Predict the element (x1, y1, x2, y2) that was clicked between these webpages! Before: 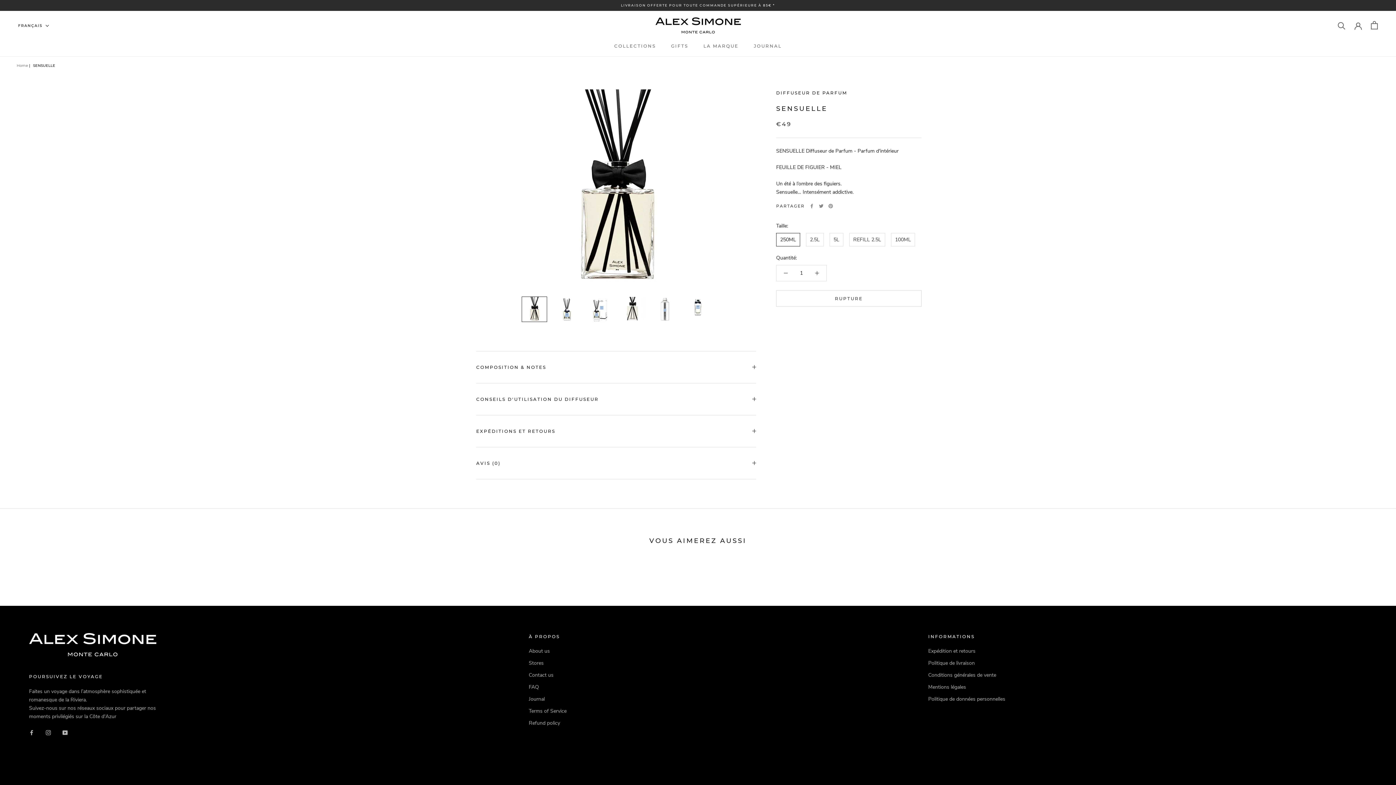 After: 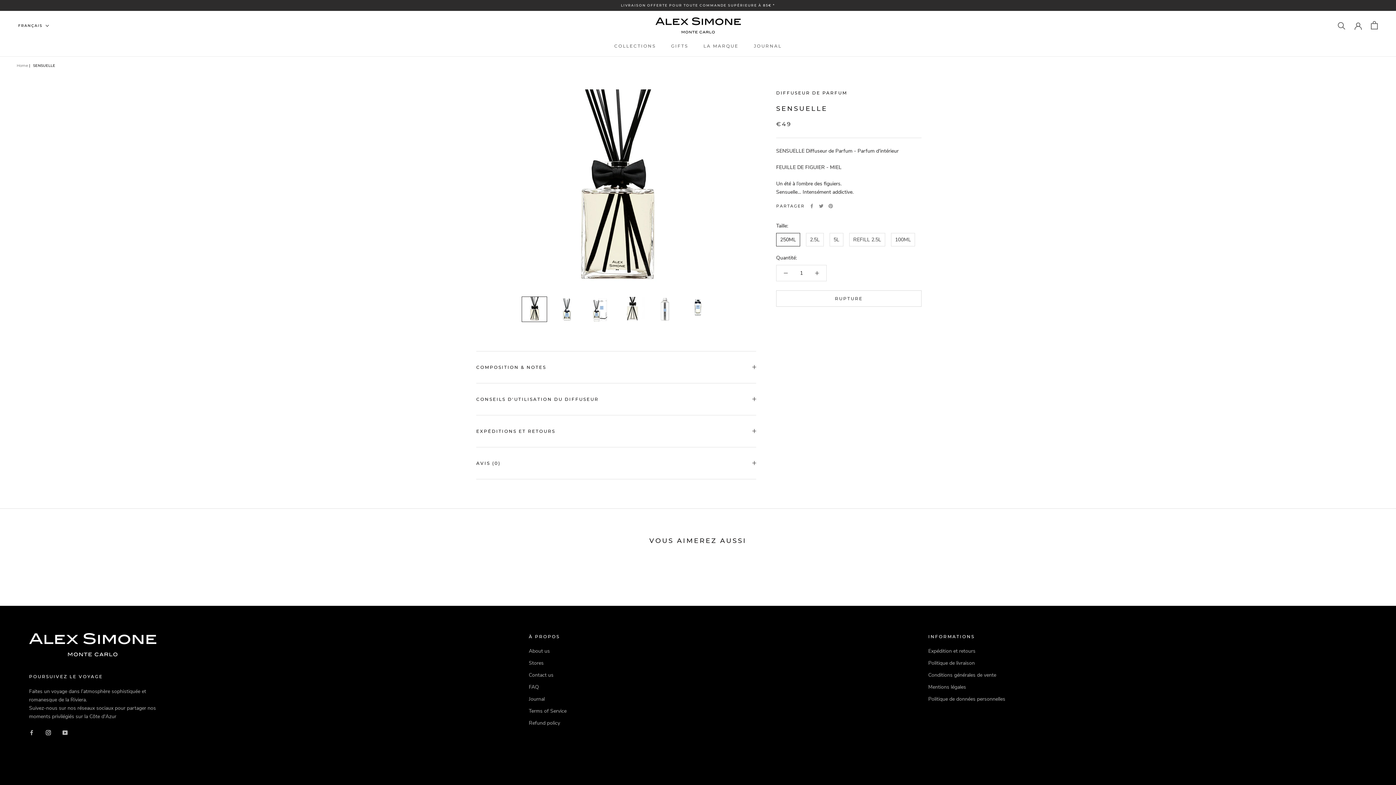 Action: bbox: (45, 728, 50, 736) label: Instagram